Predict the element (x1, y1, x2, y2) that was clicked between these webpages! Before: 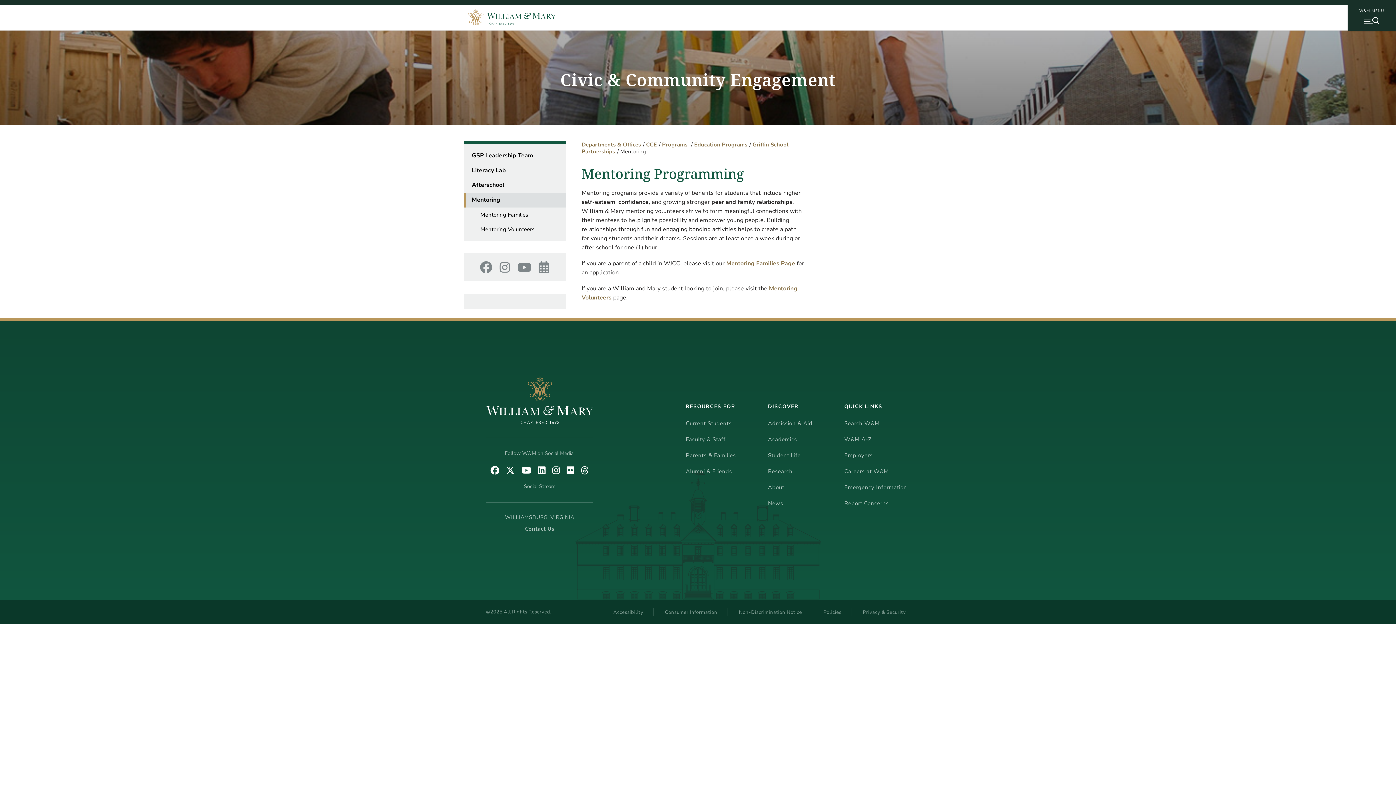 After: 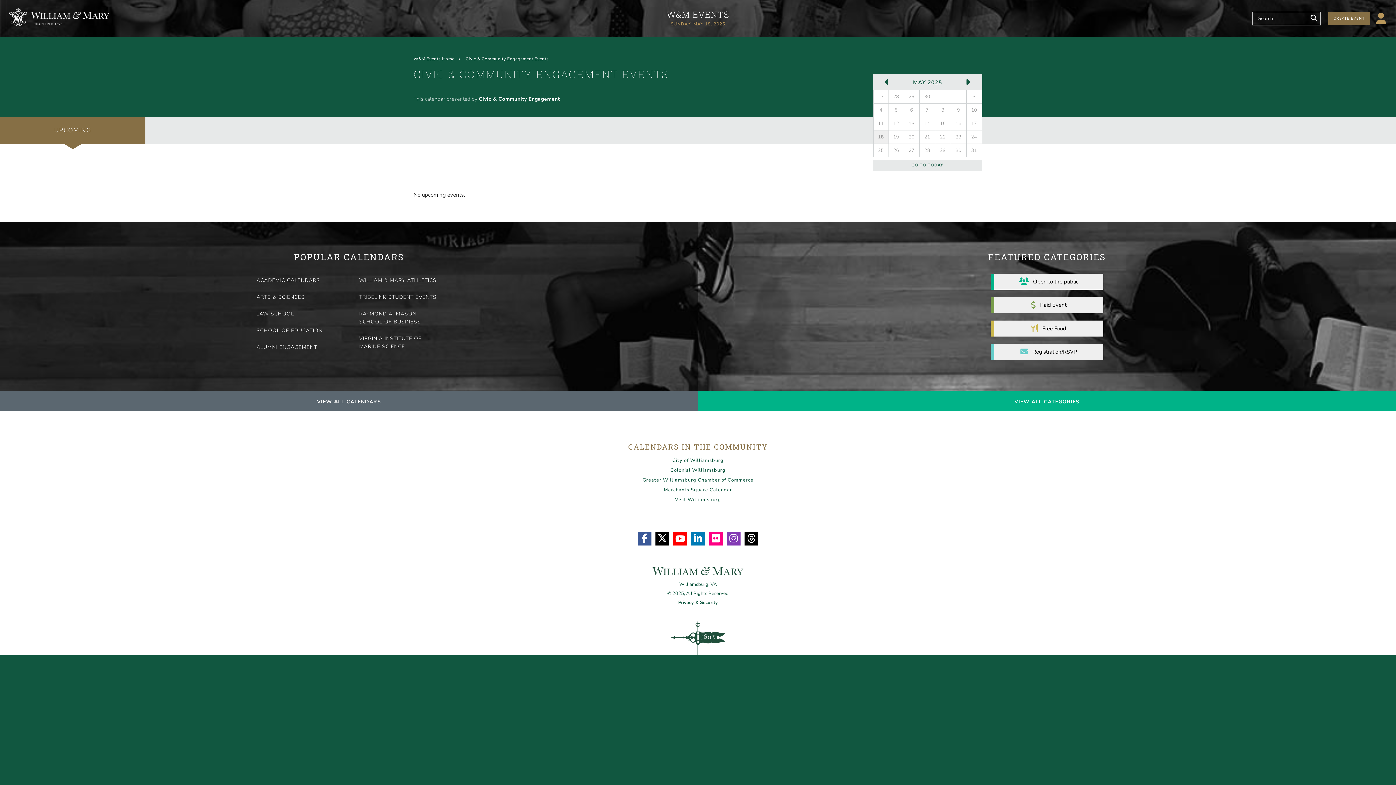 Action: bbox: (538, 261, 549, 273) label: Events